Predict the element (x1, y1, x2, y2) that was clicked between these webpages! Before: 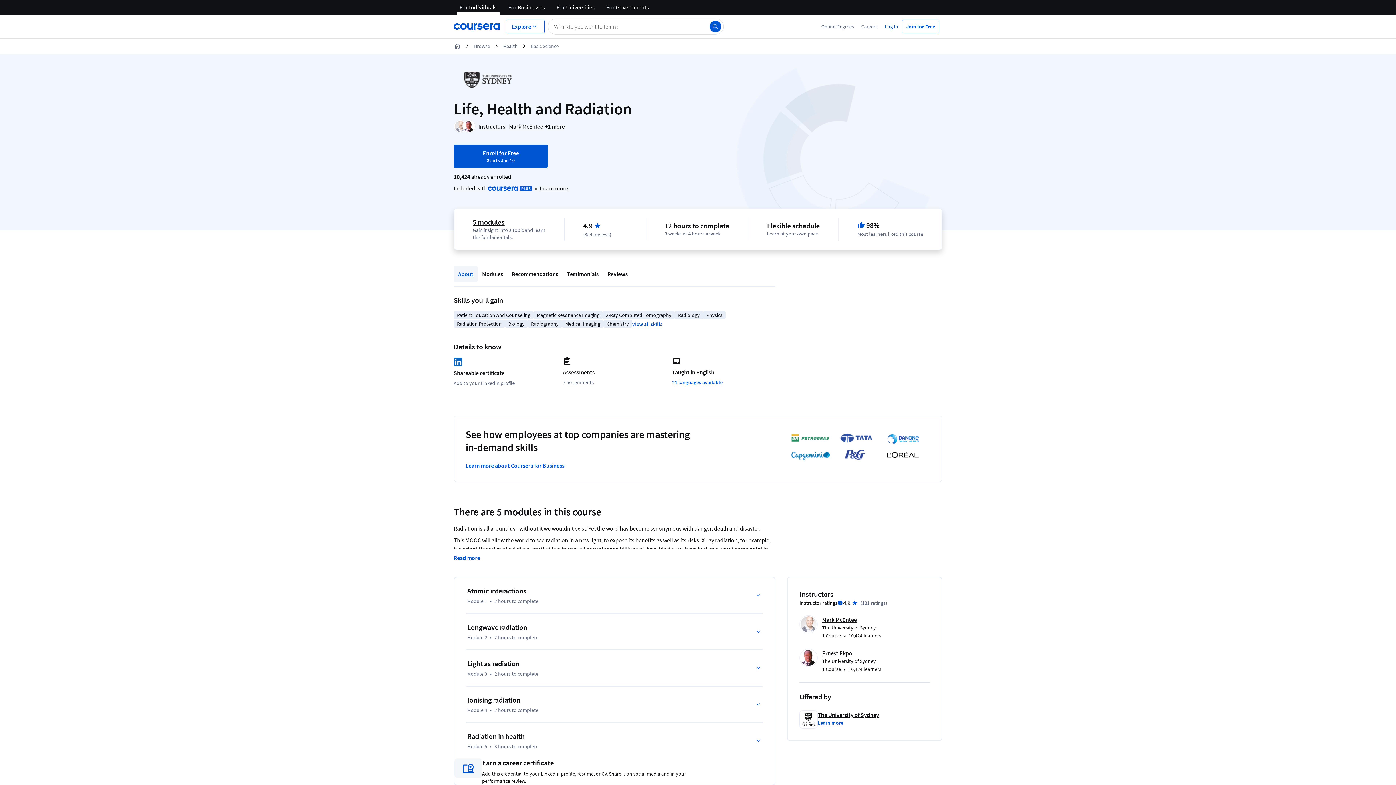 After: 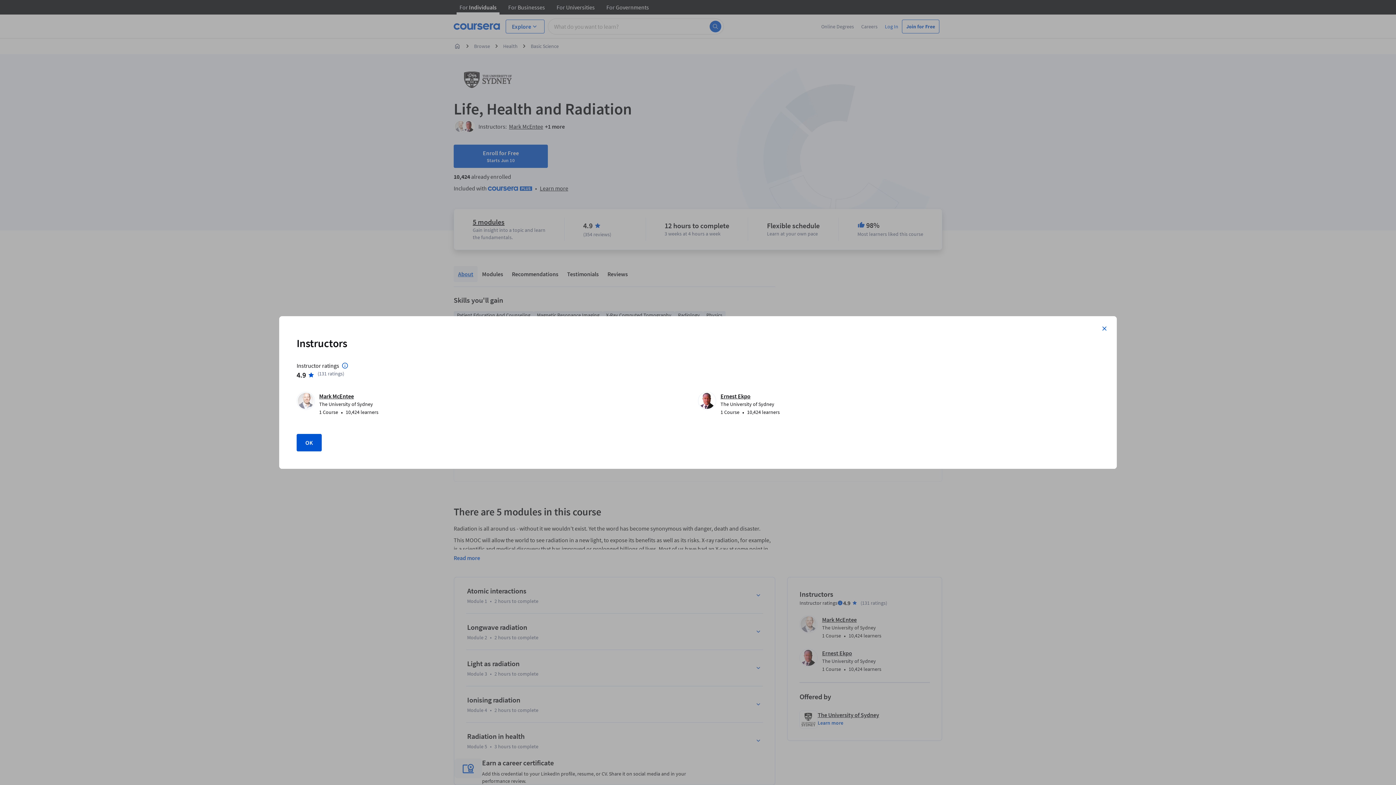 Action: label: +1 more bbox: (545, 122, 564, 130)